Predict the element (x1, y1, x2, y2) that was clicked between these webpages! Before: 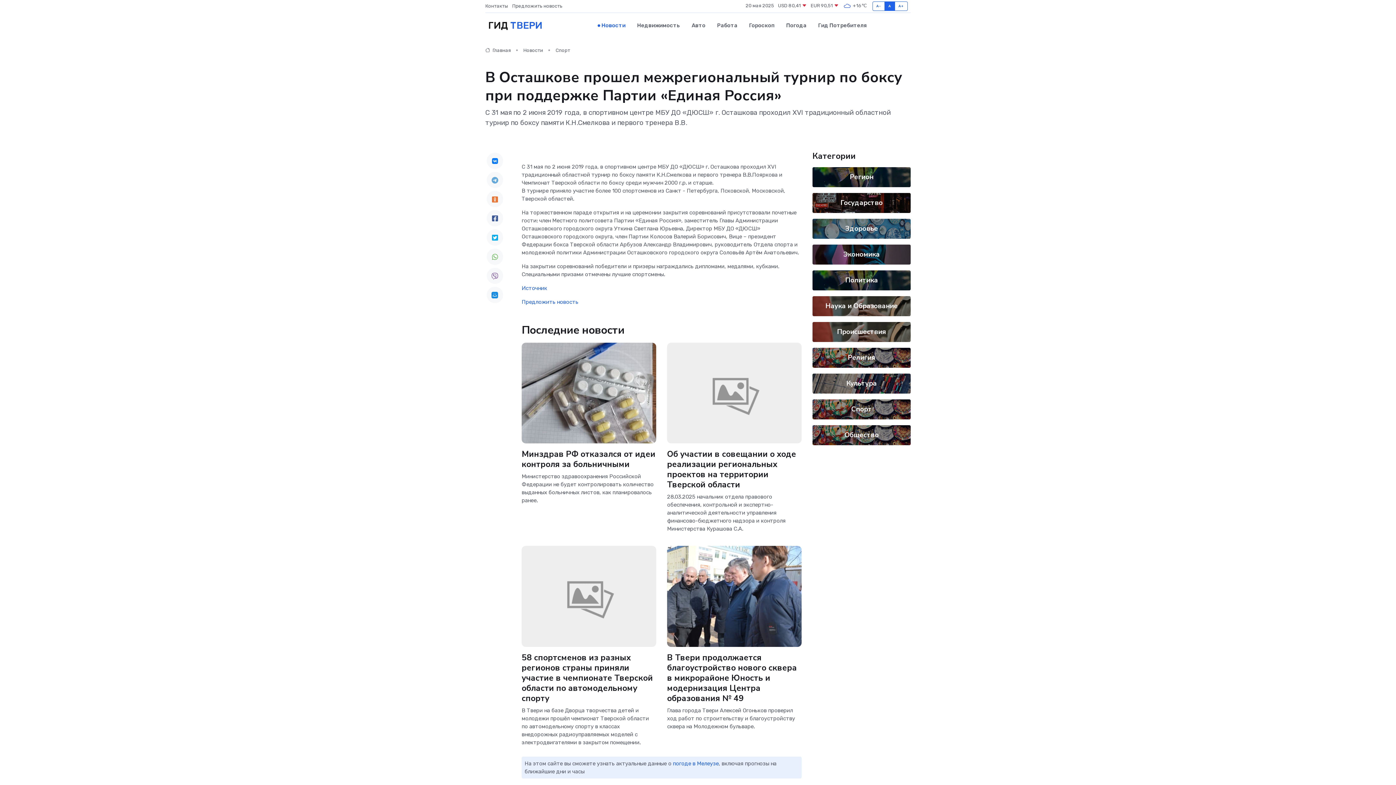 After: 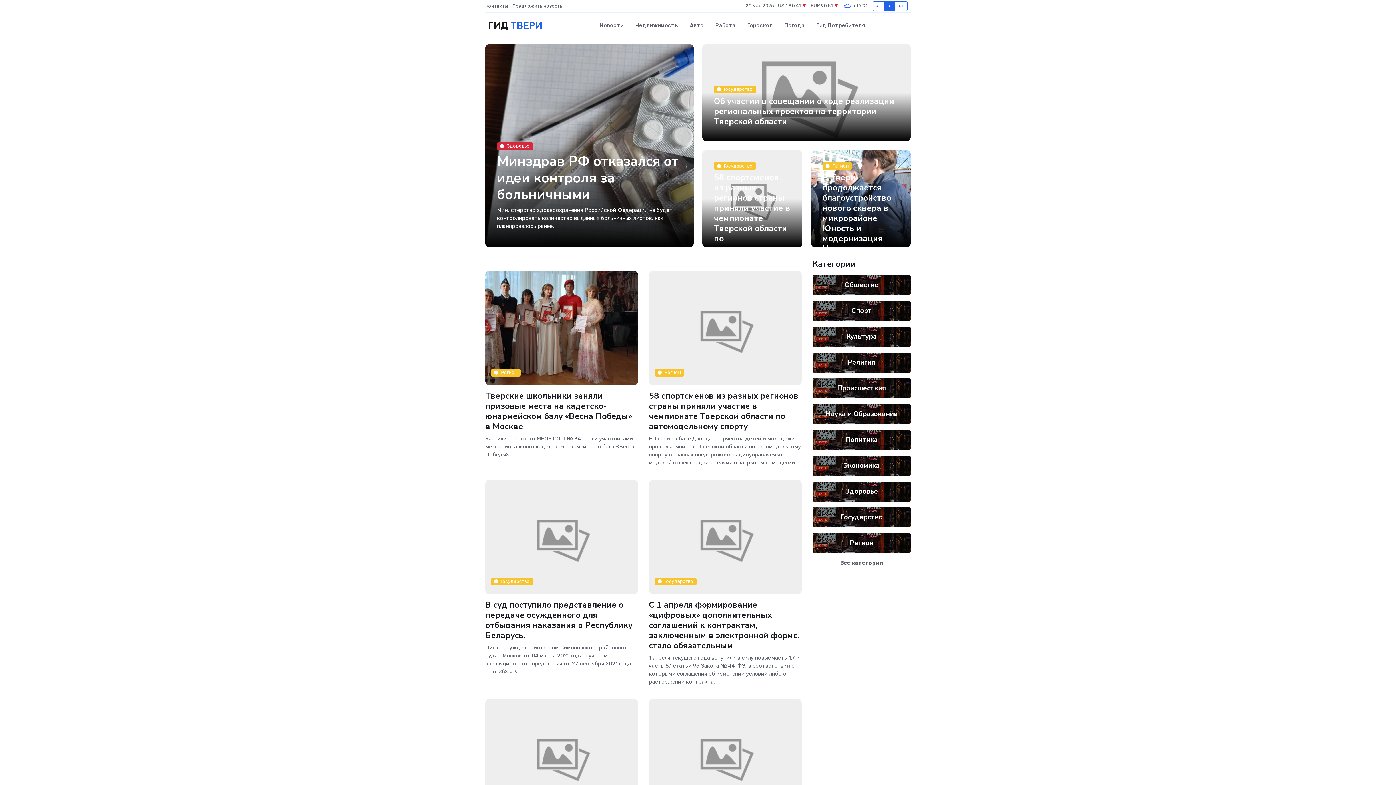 Action: bbox: (485, 13, 542, 38) label: ГИД ТВЕРИ